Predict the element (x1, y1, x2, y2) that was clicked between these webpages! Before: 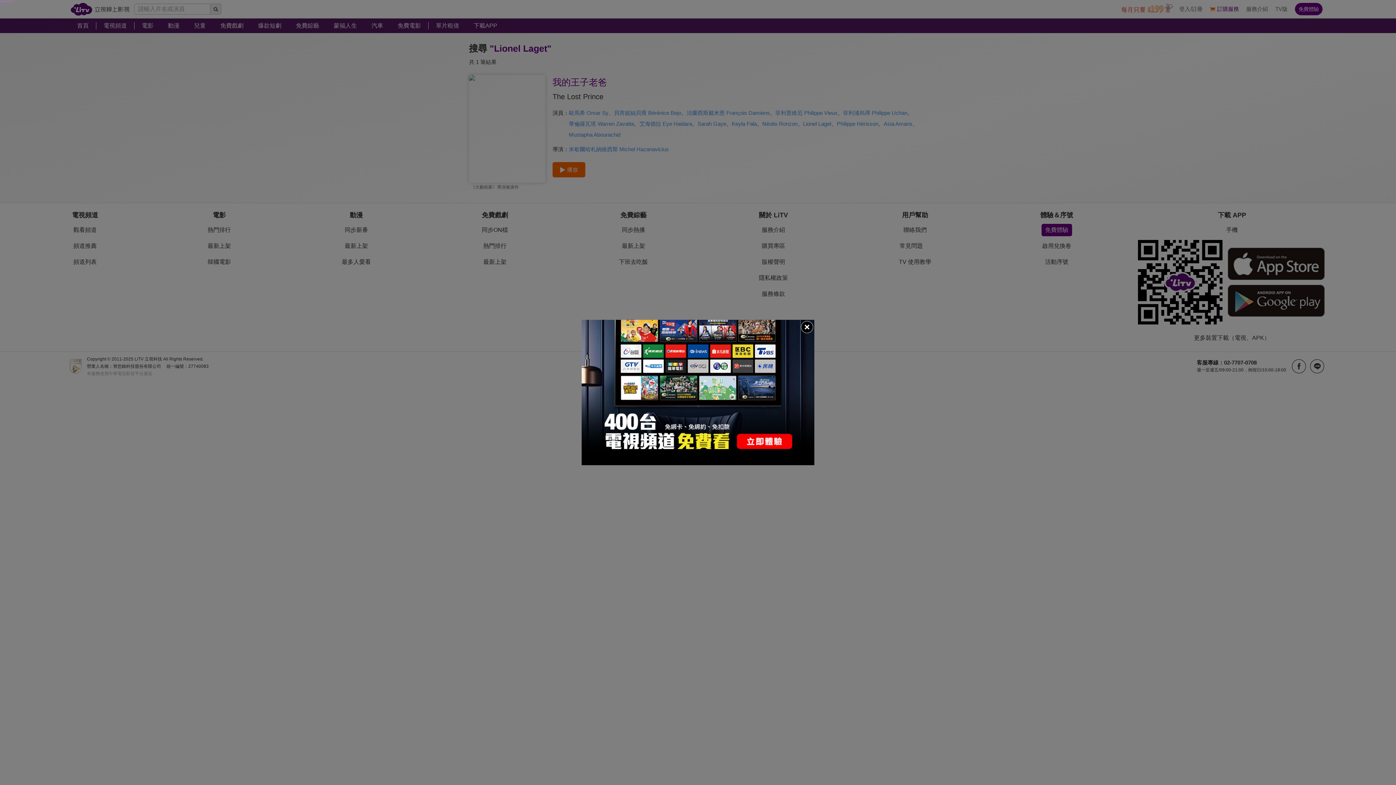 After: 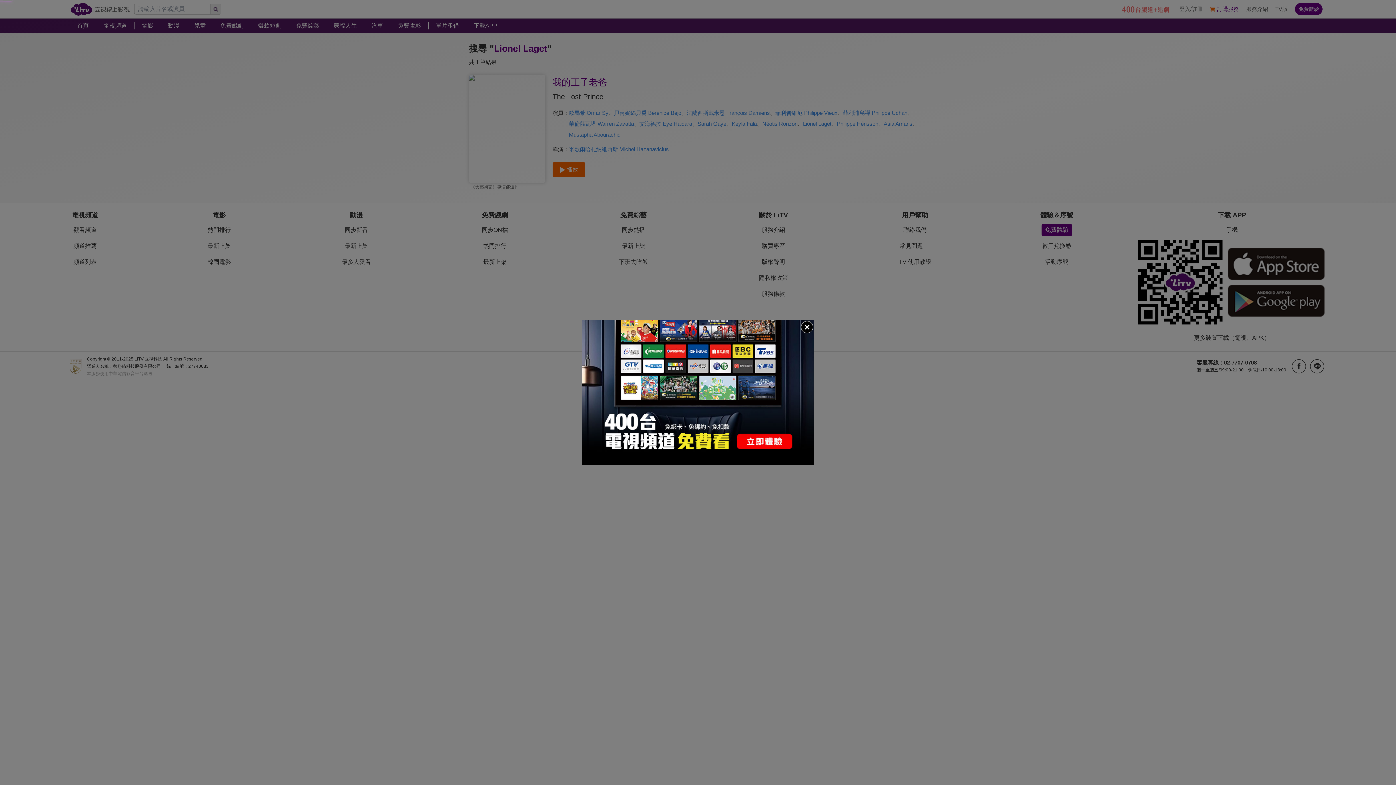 Action: bbox: (581, 320, 814, 465)